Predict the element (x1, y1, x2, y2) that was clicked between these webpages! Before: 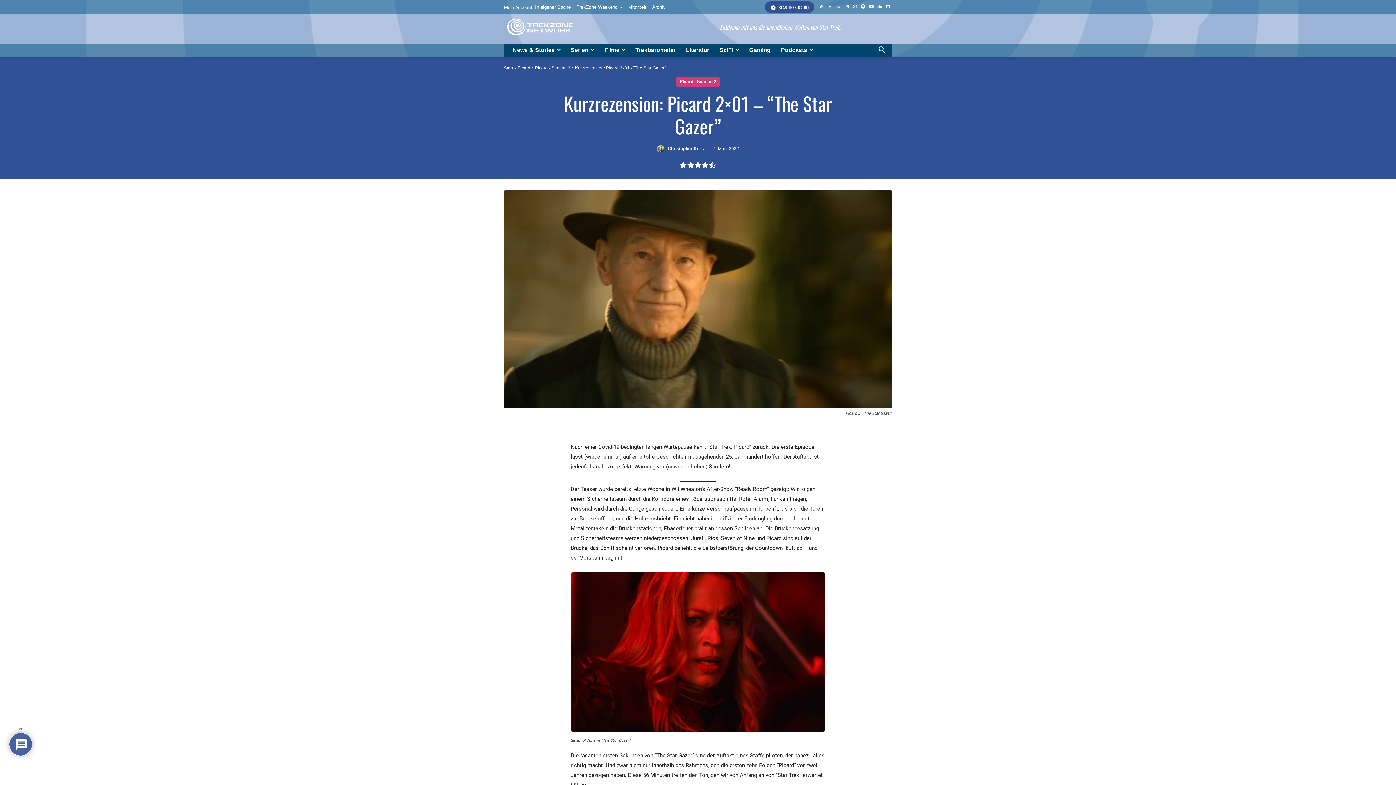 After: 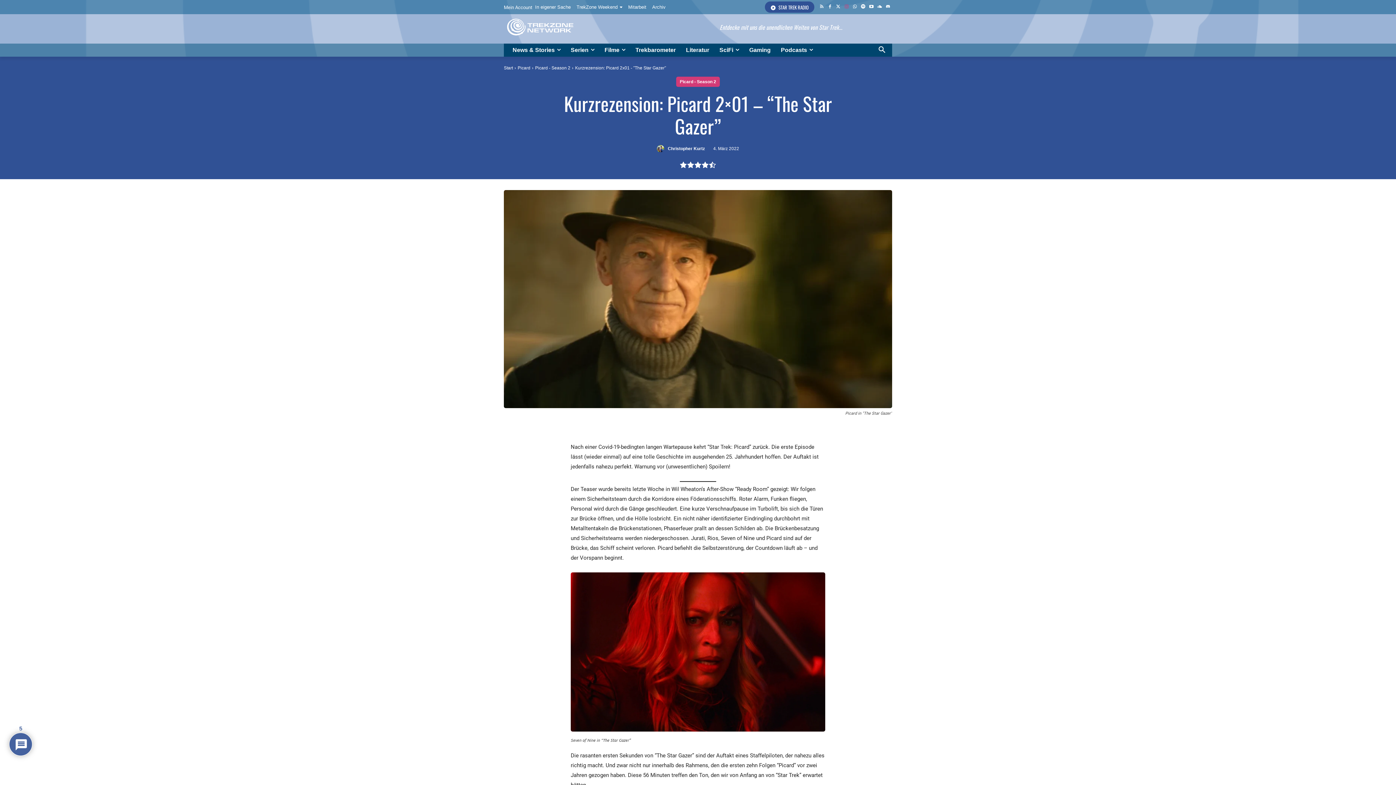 Action: bbox: (842, 2, 850, 11)